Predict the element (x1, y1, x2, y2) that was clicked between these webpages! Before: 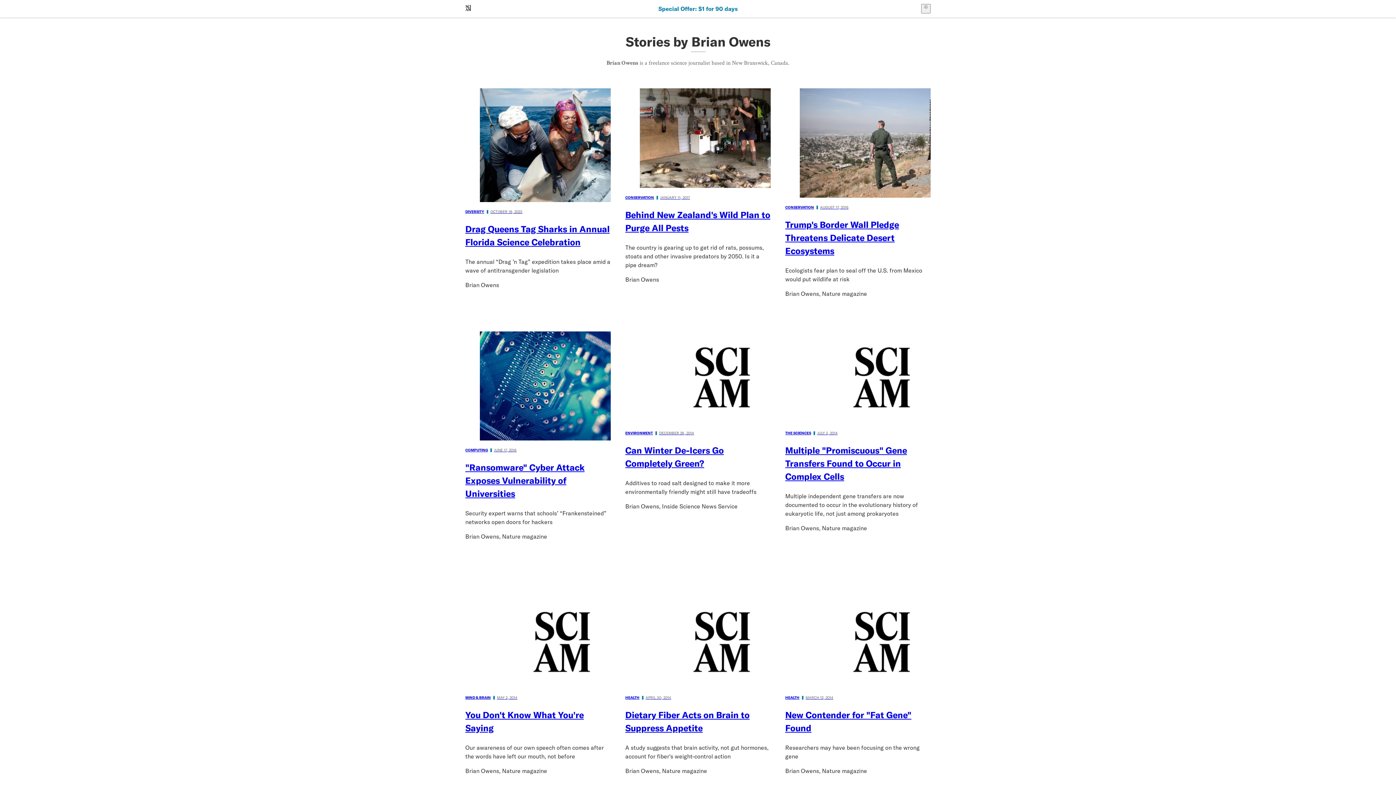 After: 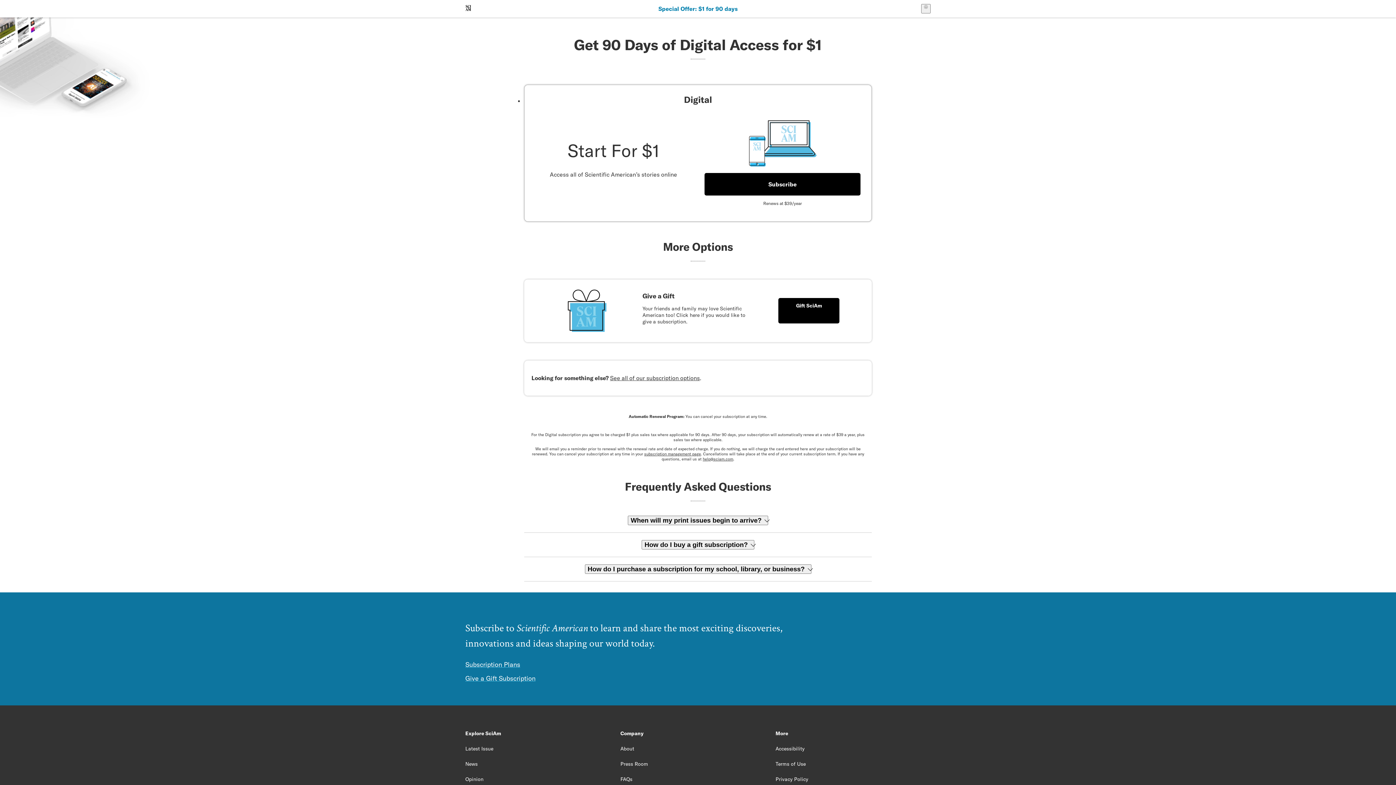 Action: bbox: (658, 5, 737, 12) label: Special Offer: $1 for 90 days